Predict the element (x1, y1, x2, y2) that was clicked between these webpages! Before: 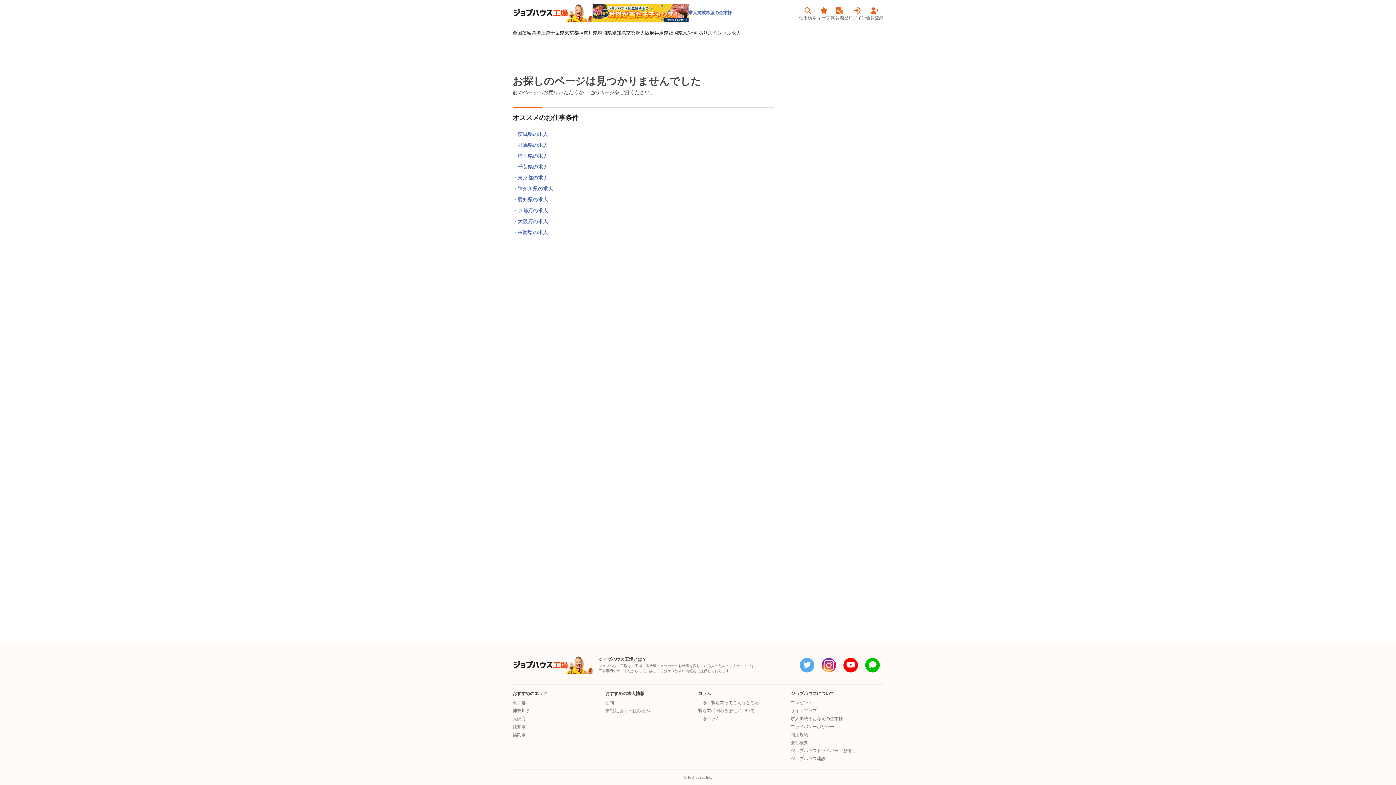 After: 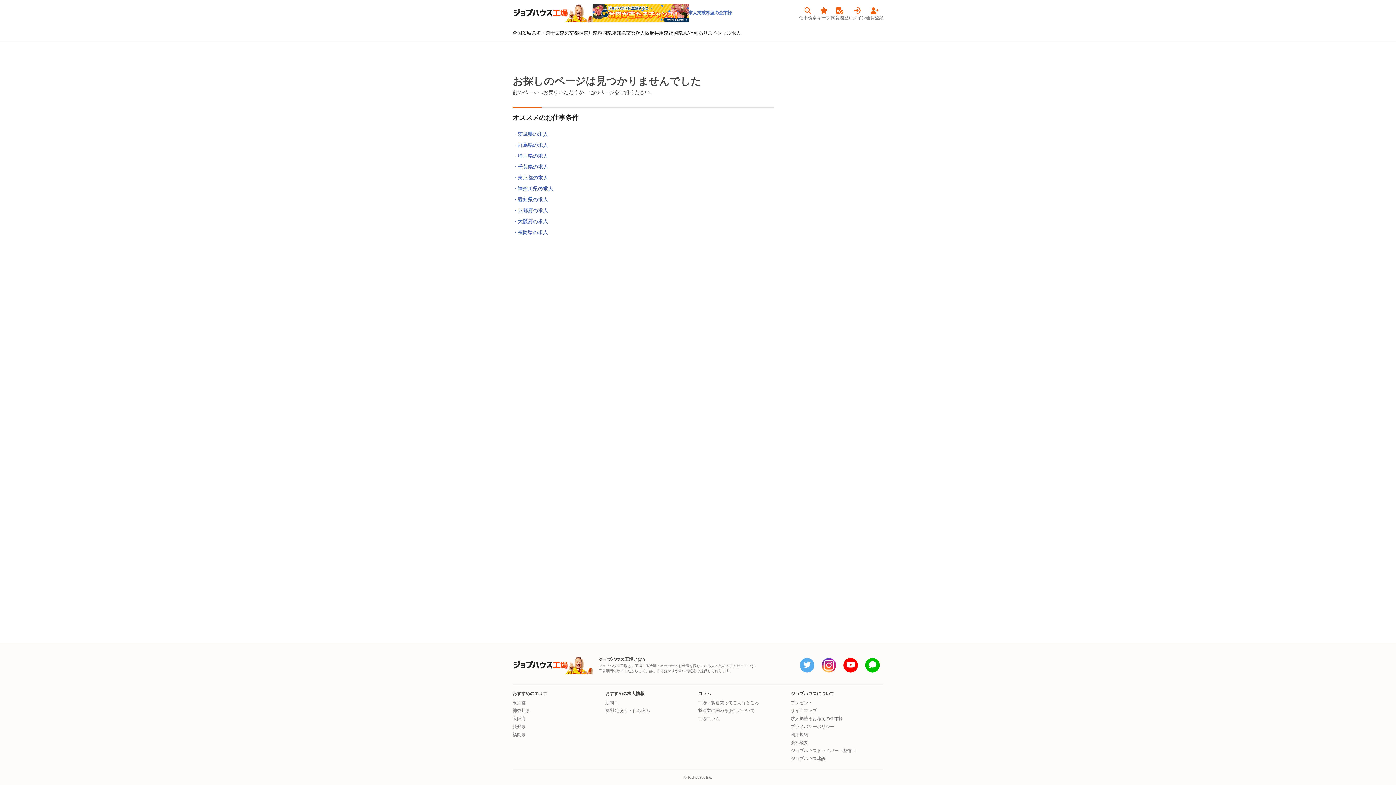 Action: bbox: (843, 658, 858, 672)